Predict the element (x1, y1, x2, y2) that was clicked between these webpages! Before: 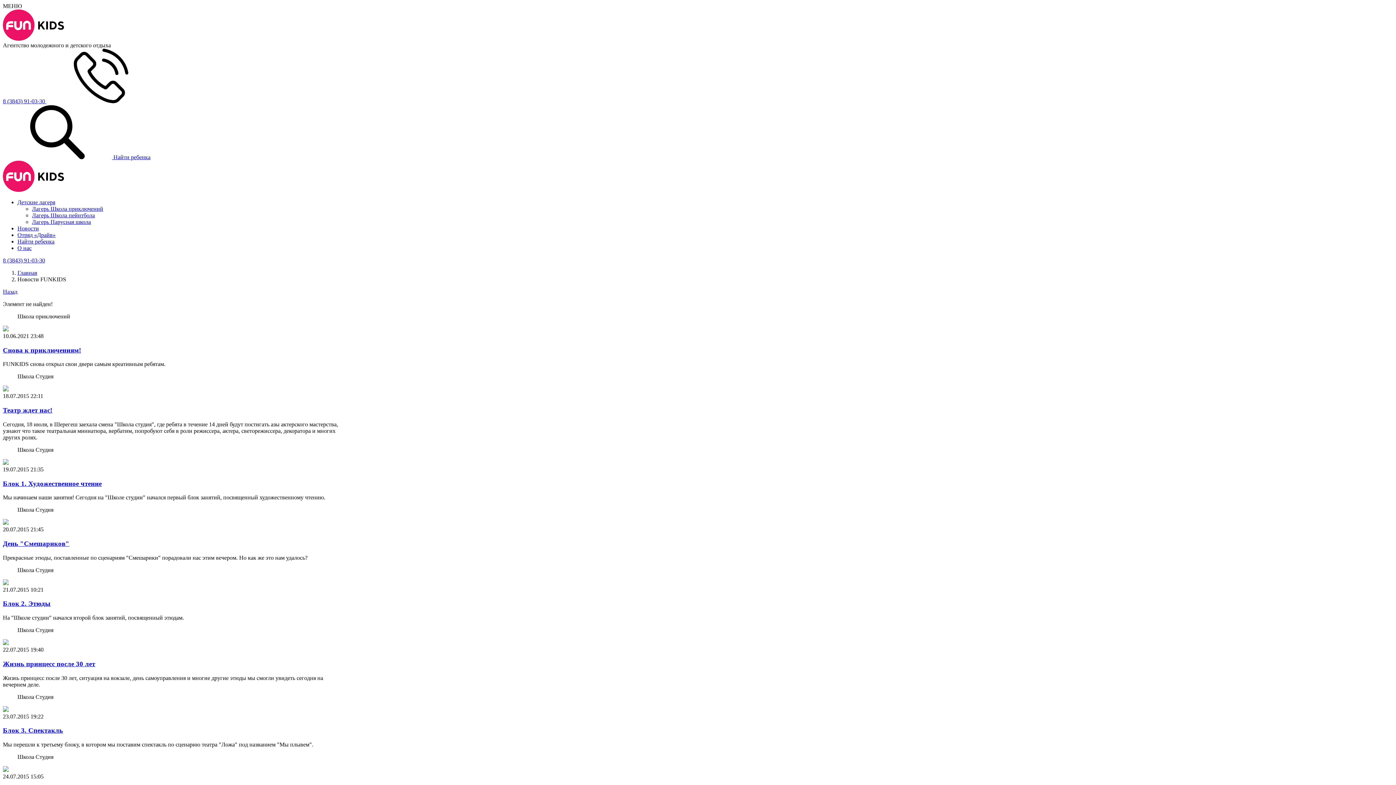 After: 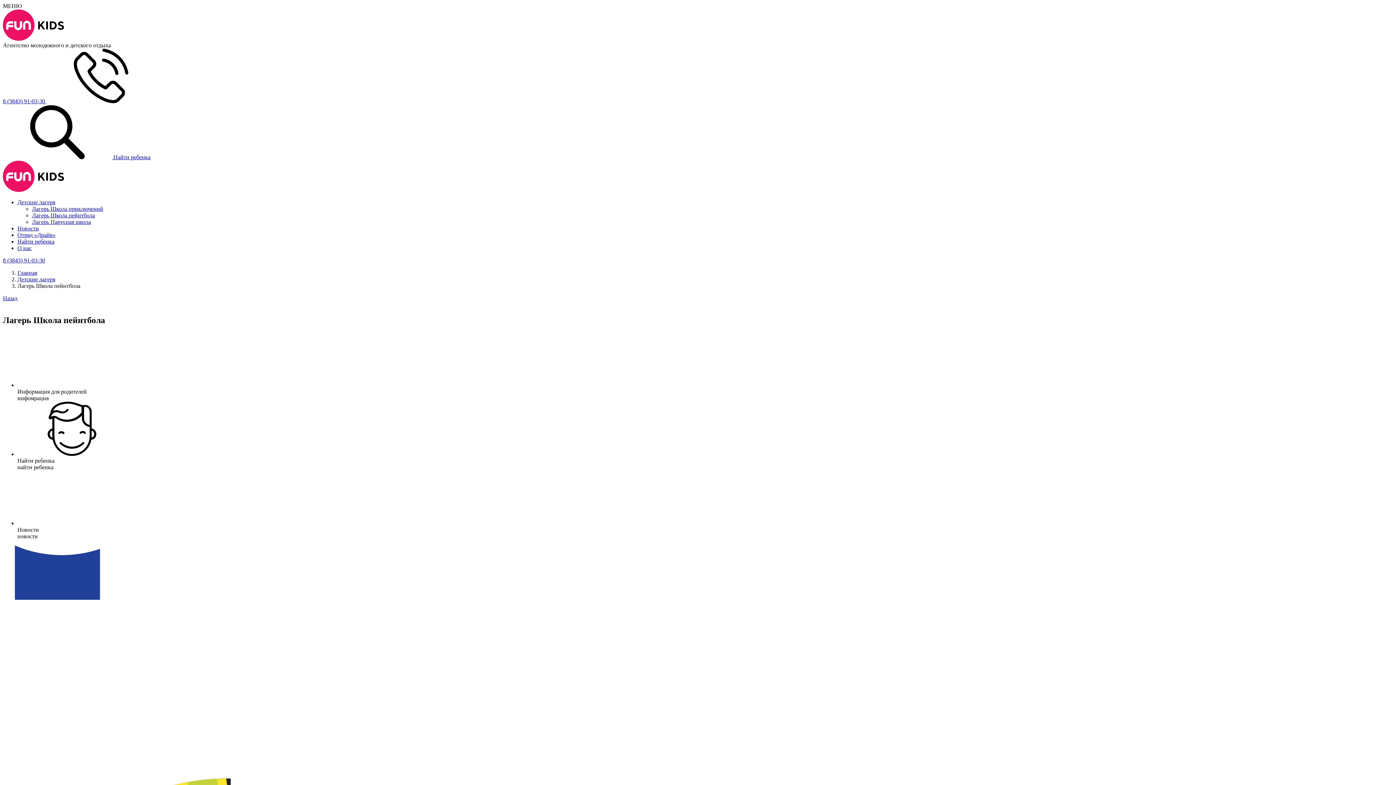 Action: bbox: (32, 212, 94, 218) label: Лагерь Школа пейнтбола